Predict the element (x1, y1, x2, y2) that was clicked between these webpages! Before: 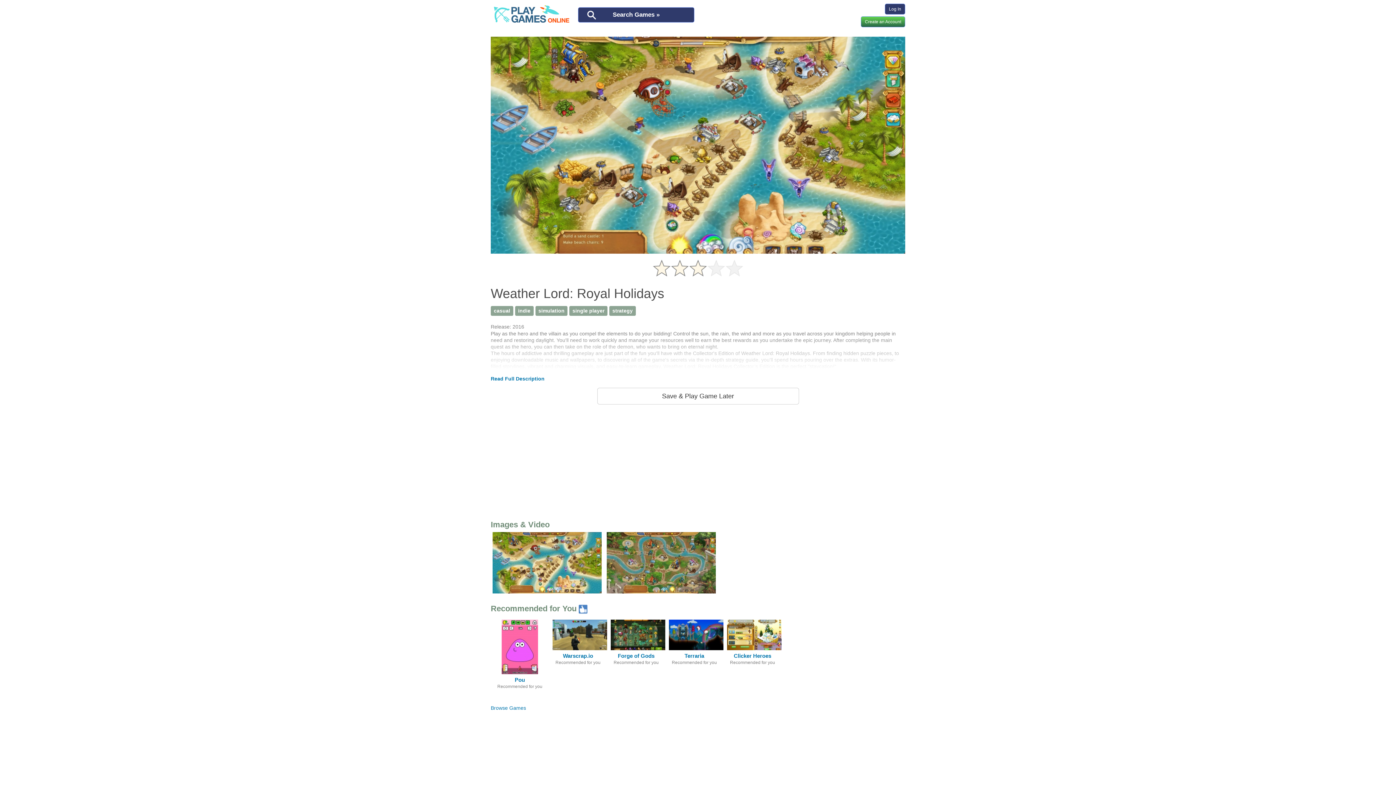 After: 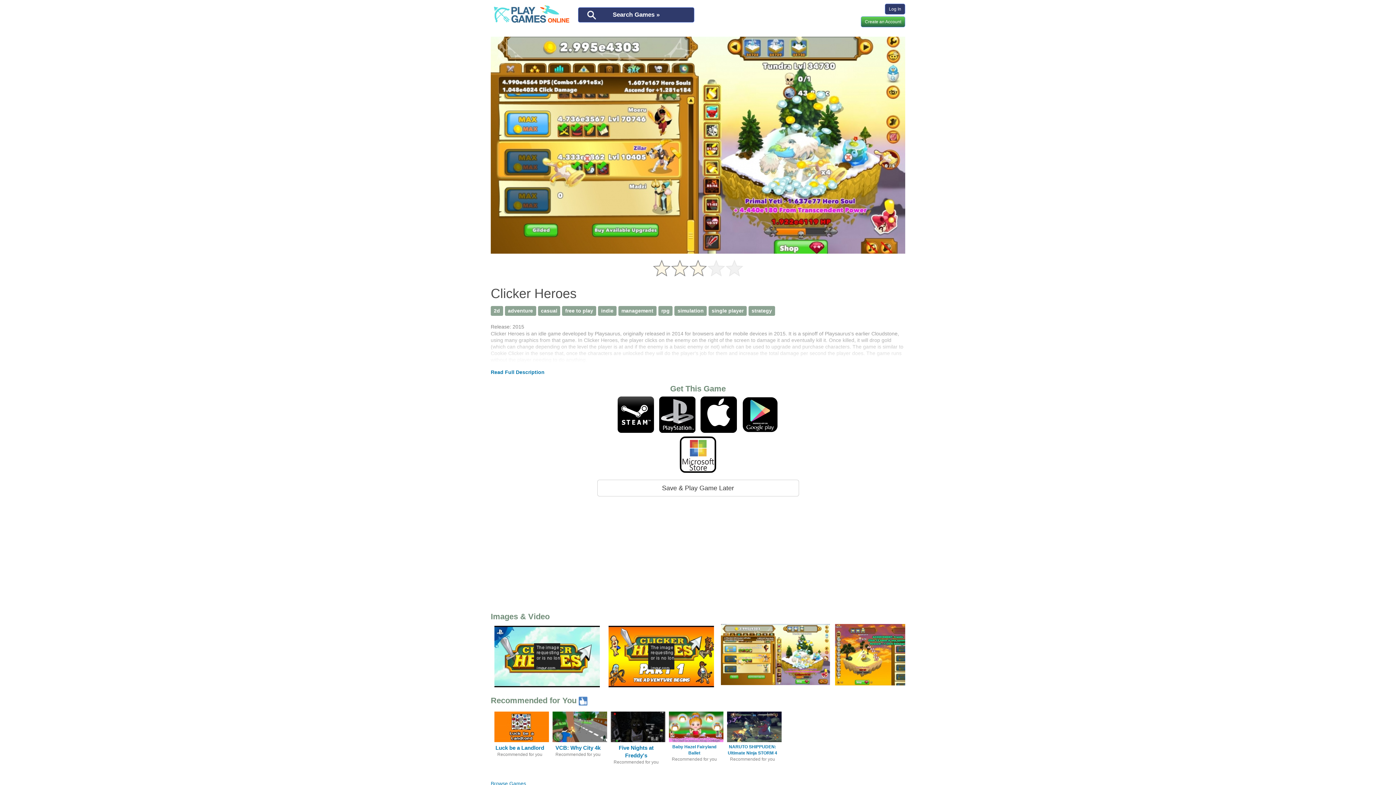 Action: bbox: (727, 631, 781, 637)